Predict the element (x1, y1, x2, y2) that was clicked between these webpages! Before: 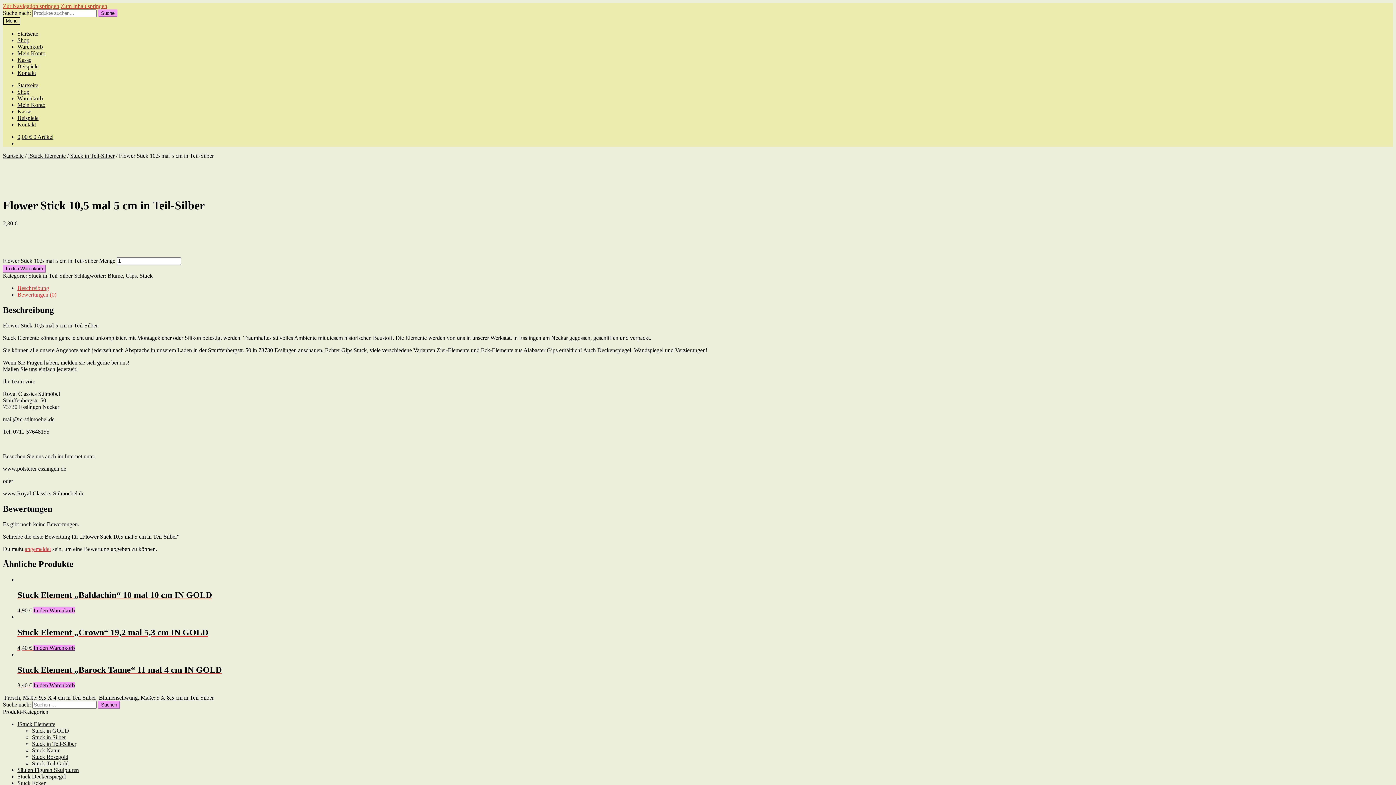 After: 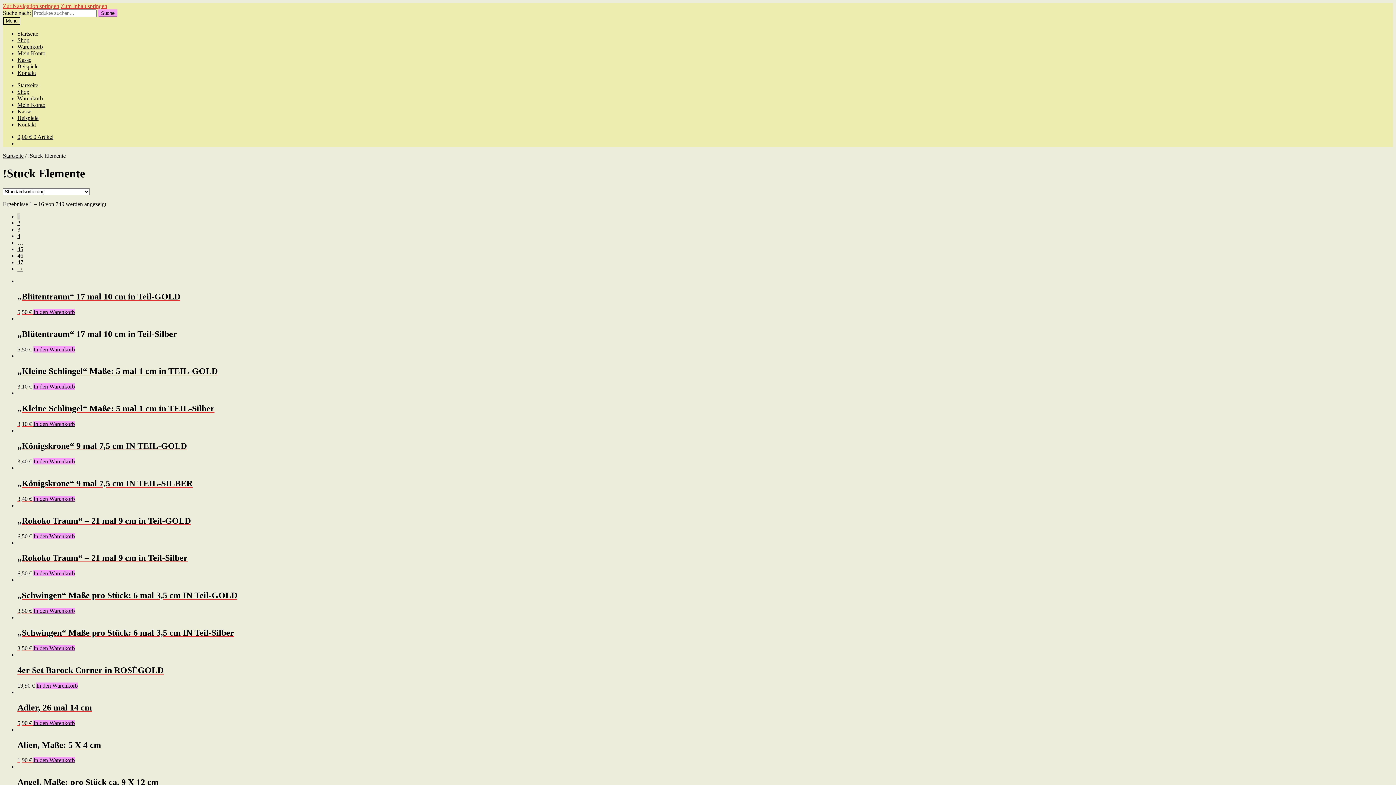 Action: label: !Stuck Elemente bbox: (28, 152, 65, 158)